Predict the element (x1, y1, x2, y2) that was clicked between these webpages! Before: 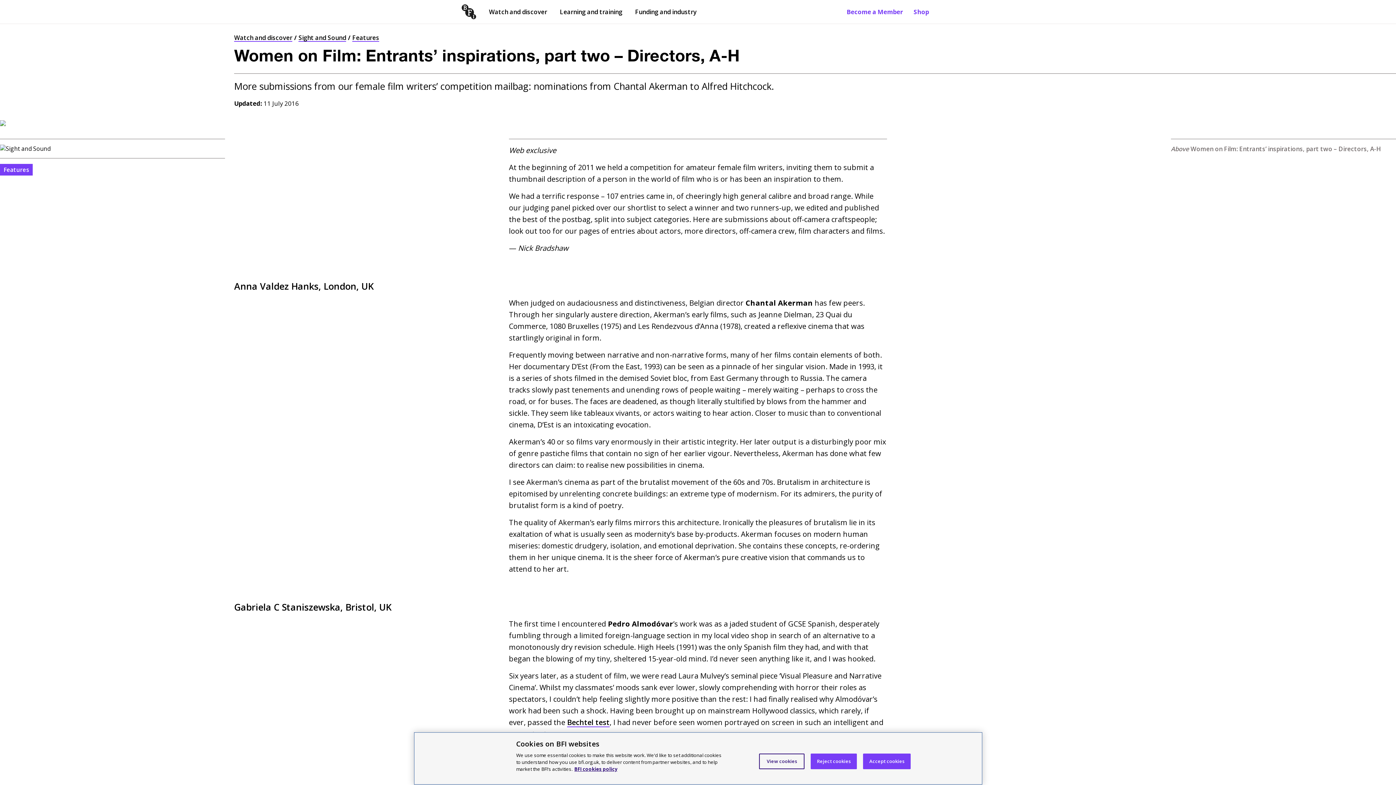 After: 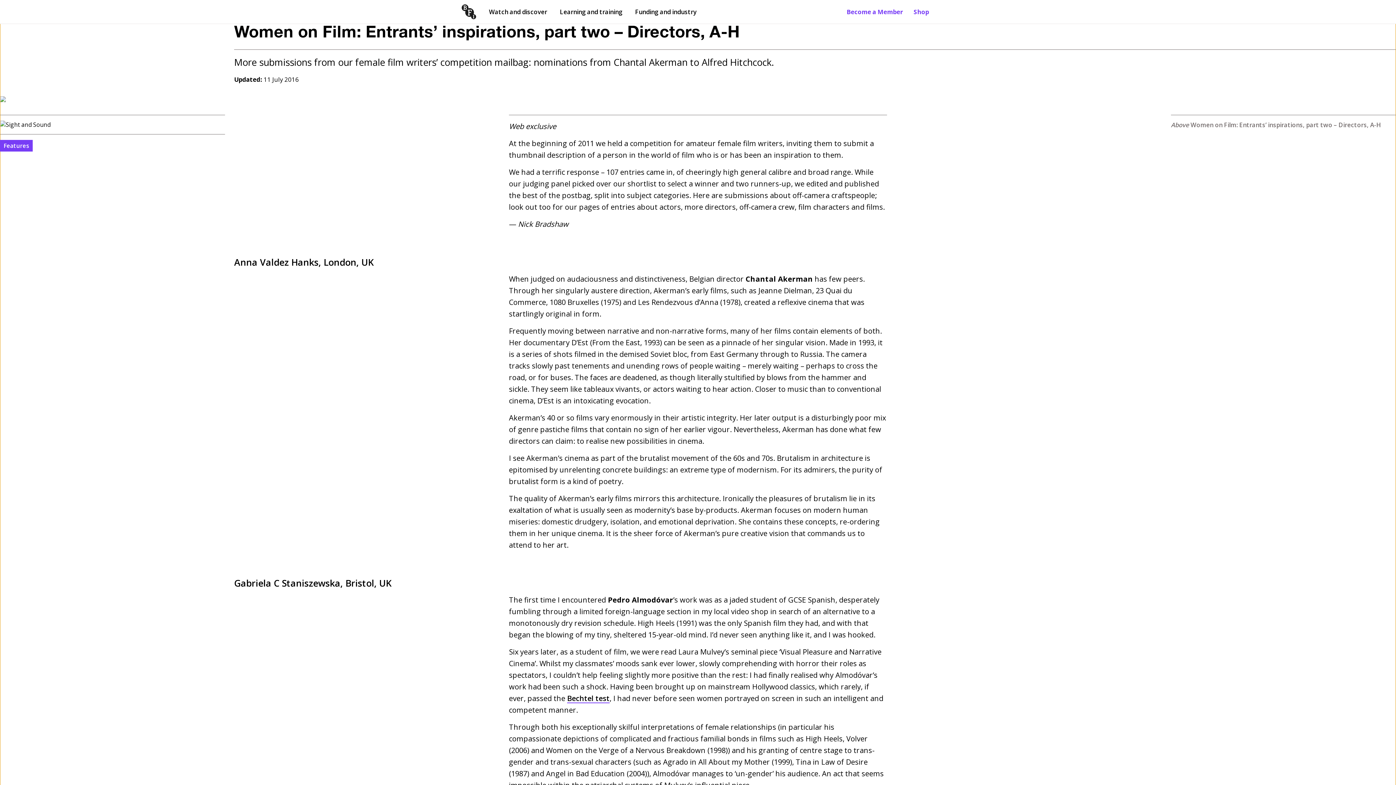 Action: bbox: (863, 754, 910, 769) label: Accept cookies